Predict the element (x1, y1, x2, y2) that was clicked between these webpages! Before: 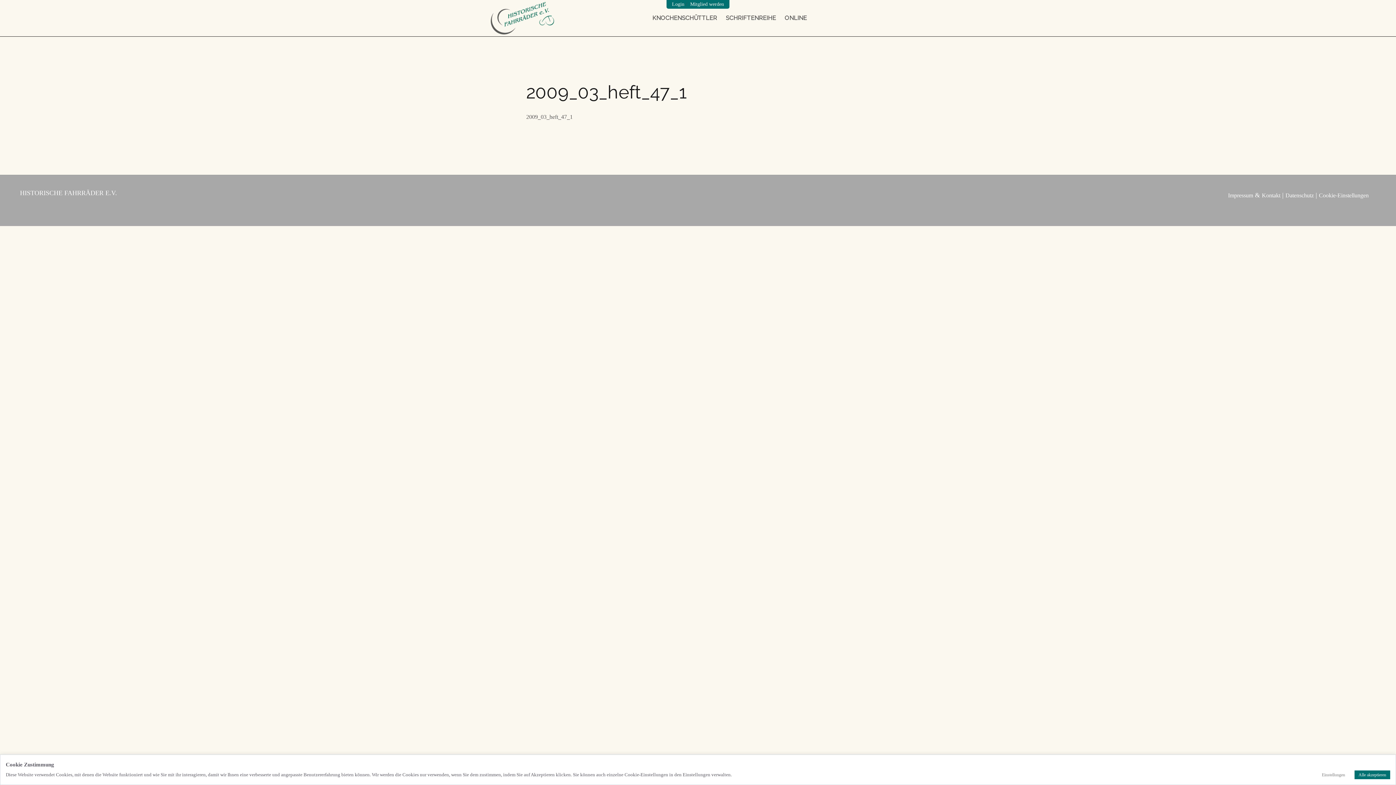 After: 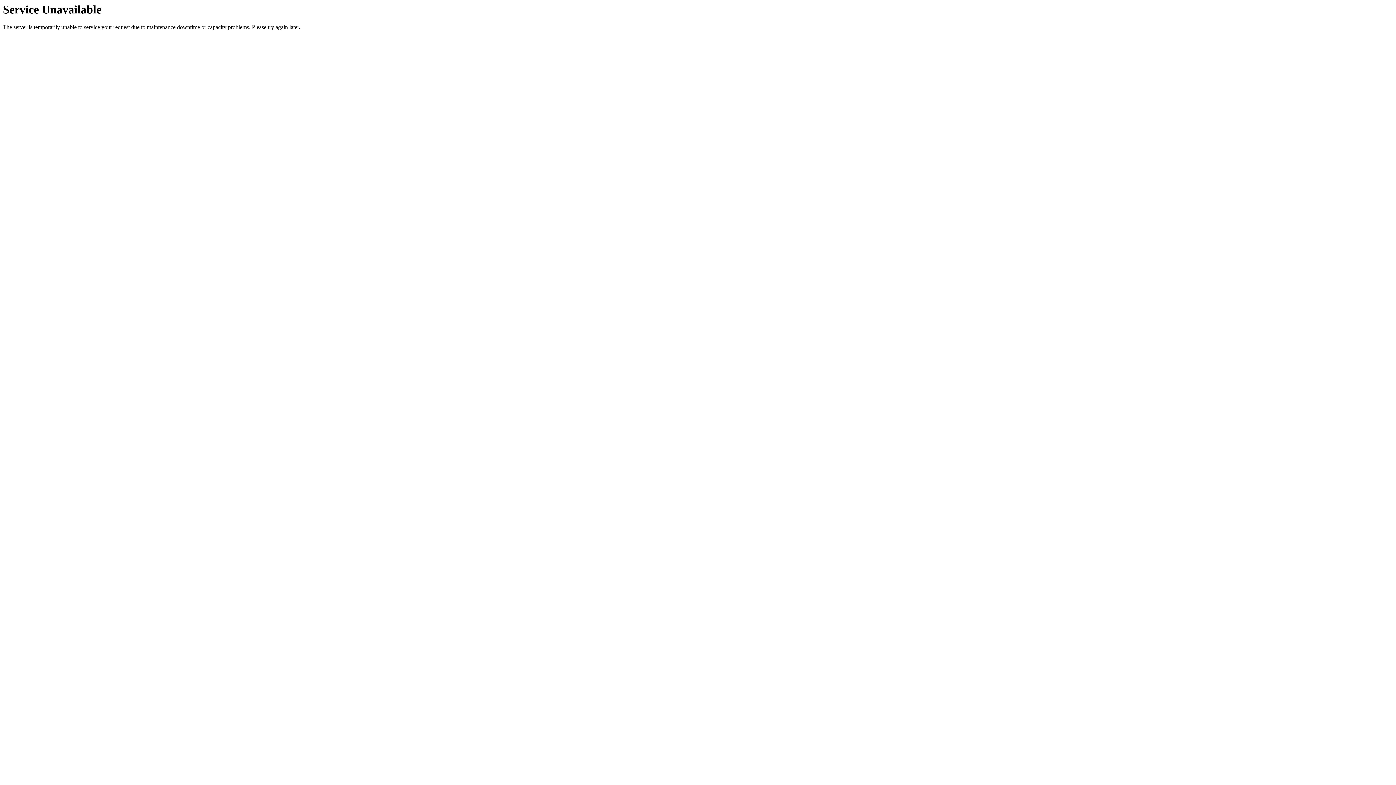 Action: bbox: (1228, 192, 1253, 198) label: Impressum